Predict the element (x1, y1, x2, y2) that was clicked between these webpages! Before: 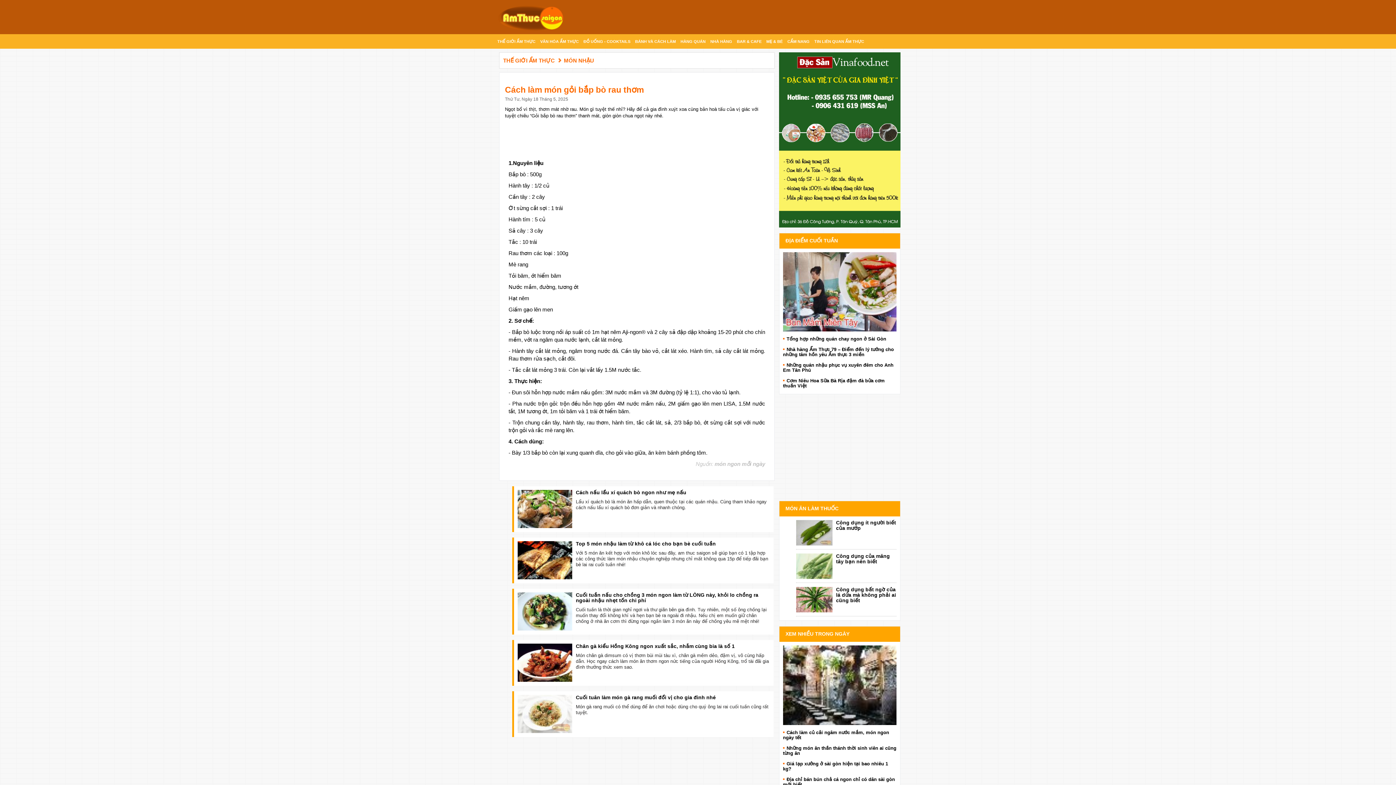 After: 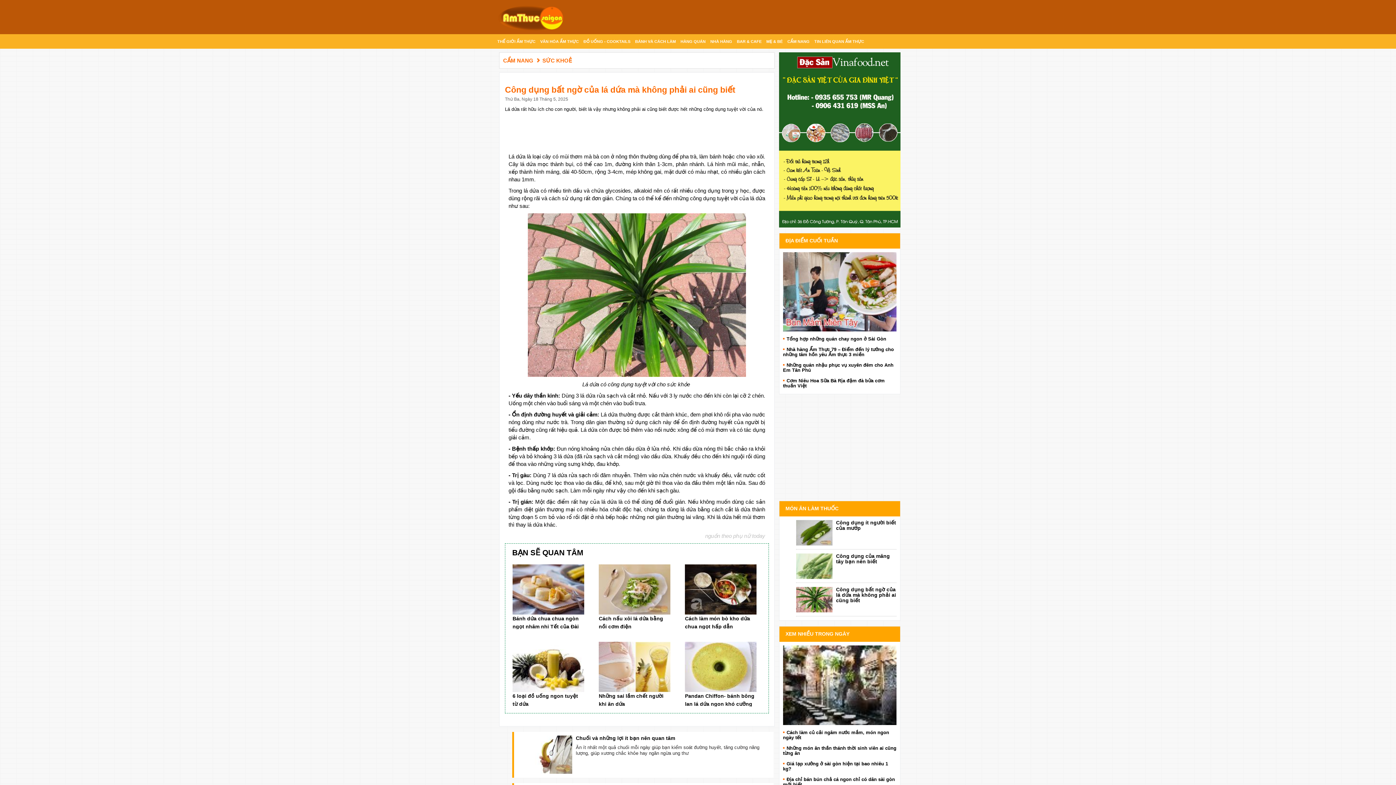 Action: label: Công dụng bất ngờ của lá dứa mà không phải ai cũng biết bbox: (836, 586, 896, 603)